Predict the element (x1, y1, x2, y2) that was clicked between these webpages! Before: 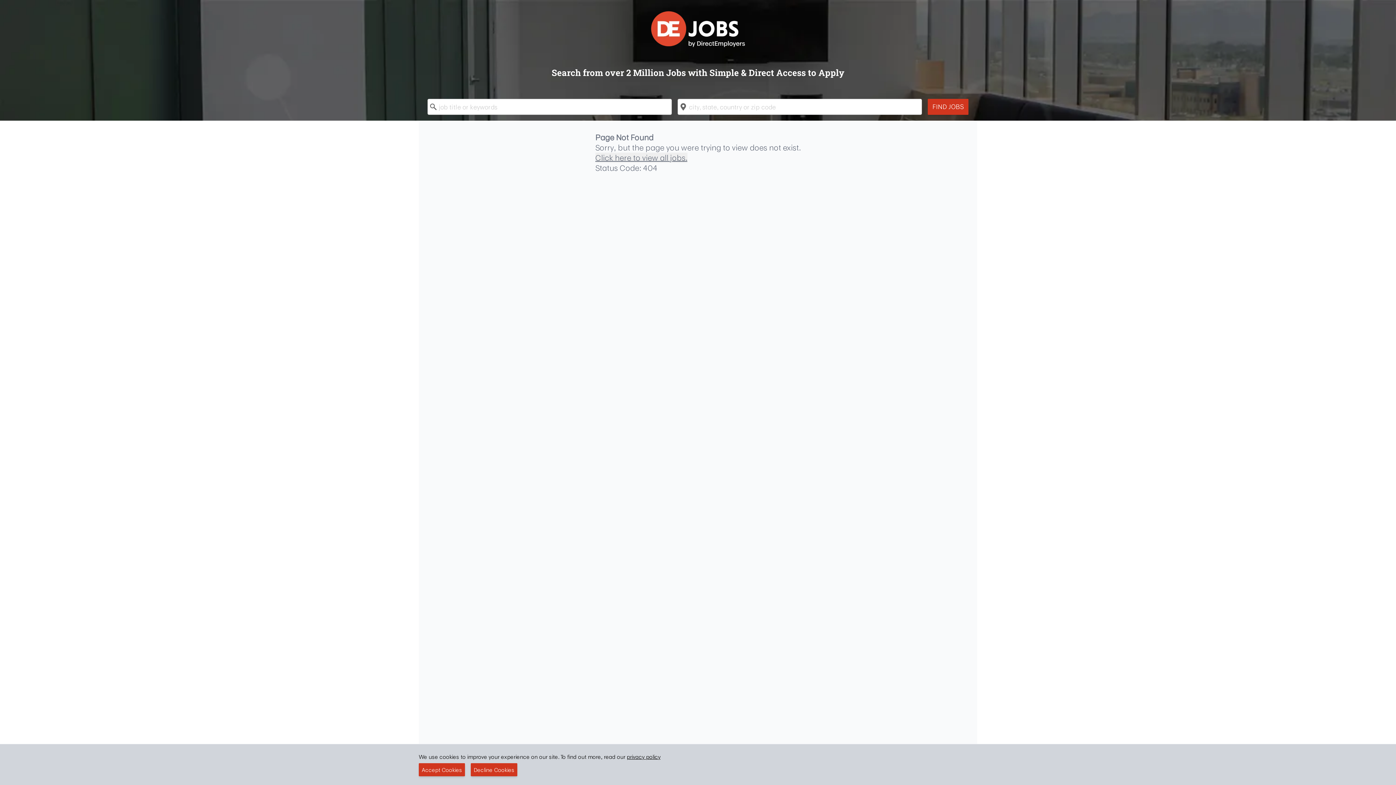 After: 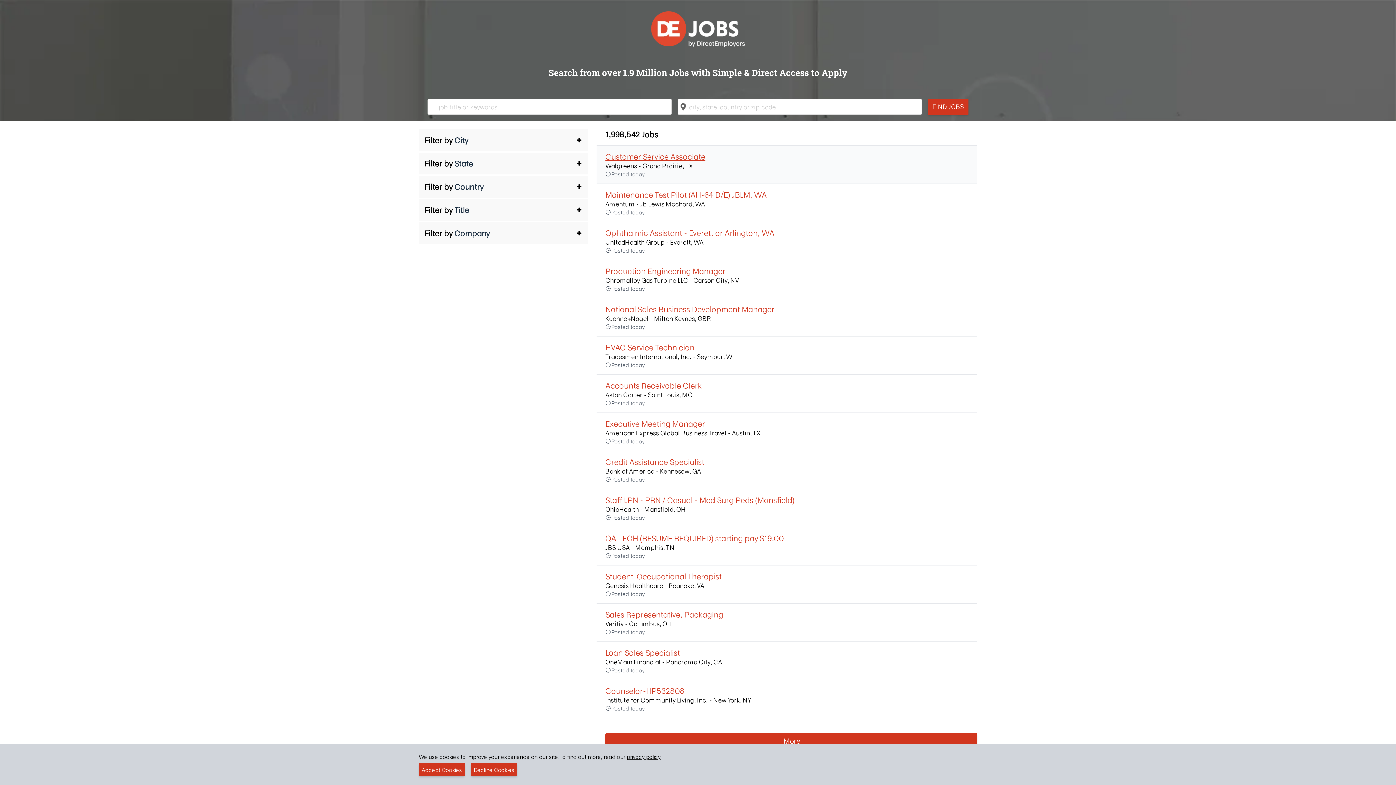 Action: label: Click here to view all jobs. bbox: (595, 152, 687, 162)